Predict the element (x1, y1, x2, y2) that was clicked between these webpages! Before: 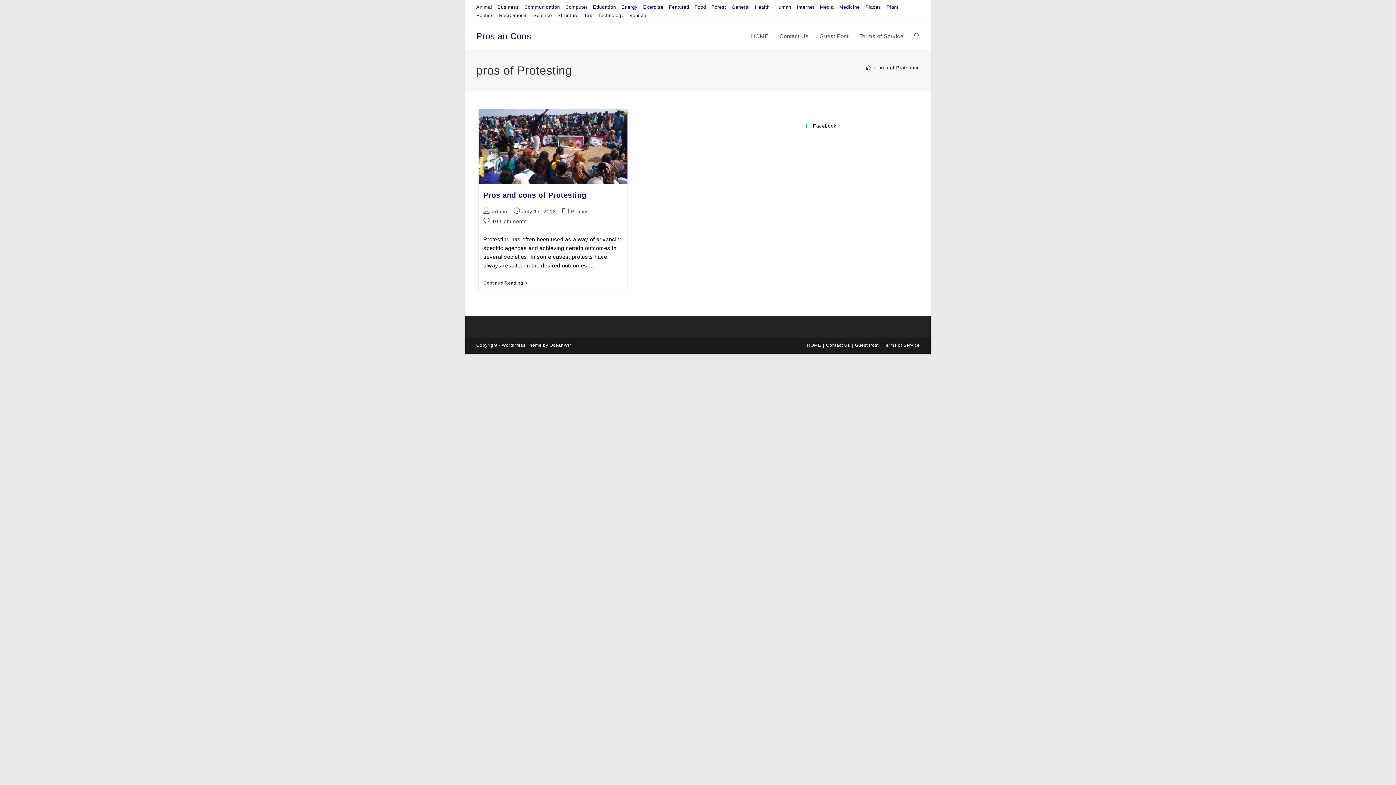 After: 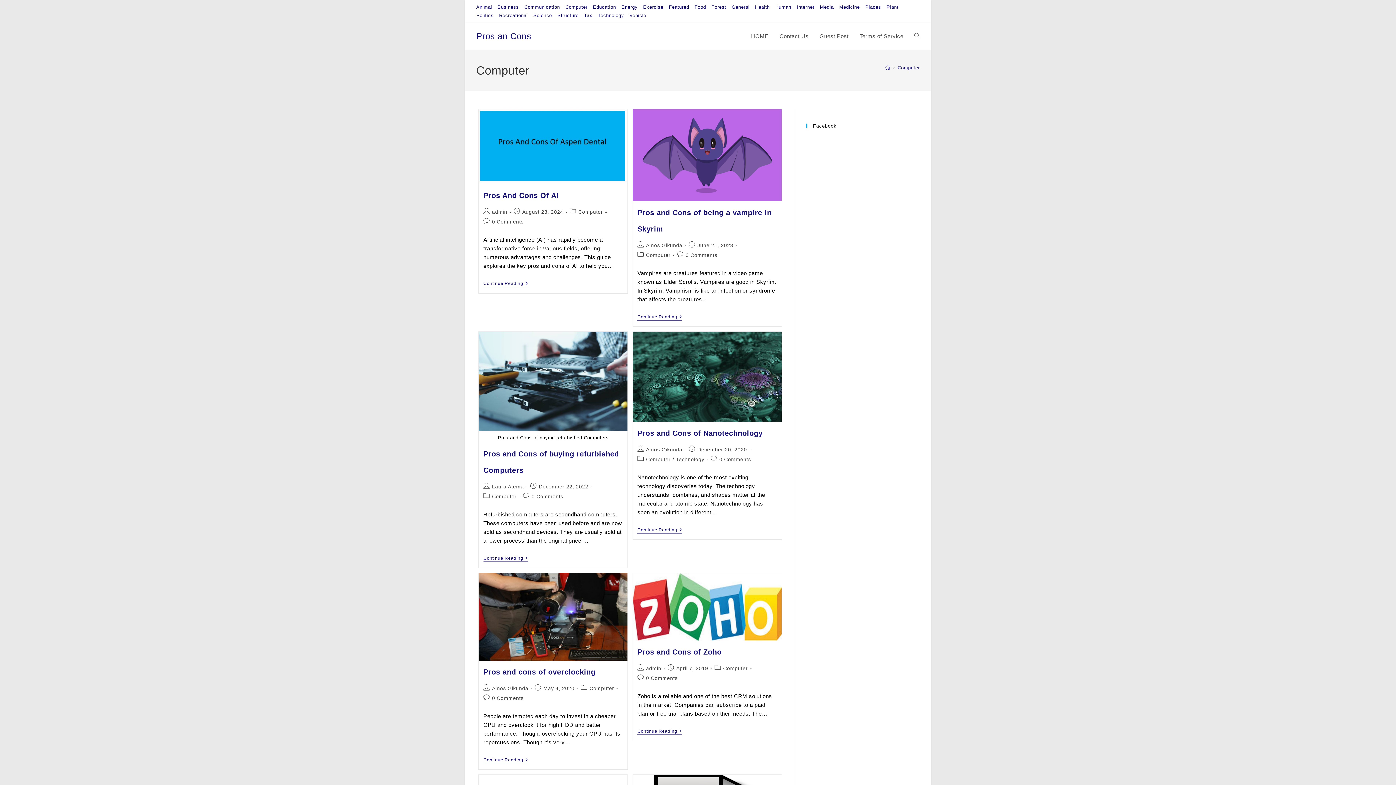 Action: bbox: (565, 2, 587, 11) label: Computer